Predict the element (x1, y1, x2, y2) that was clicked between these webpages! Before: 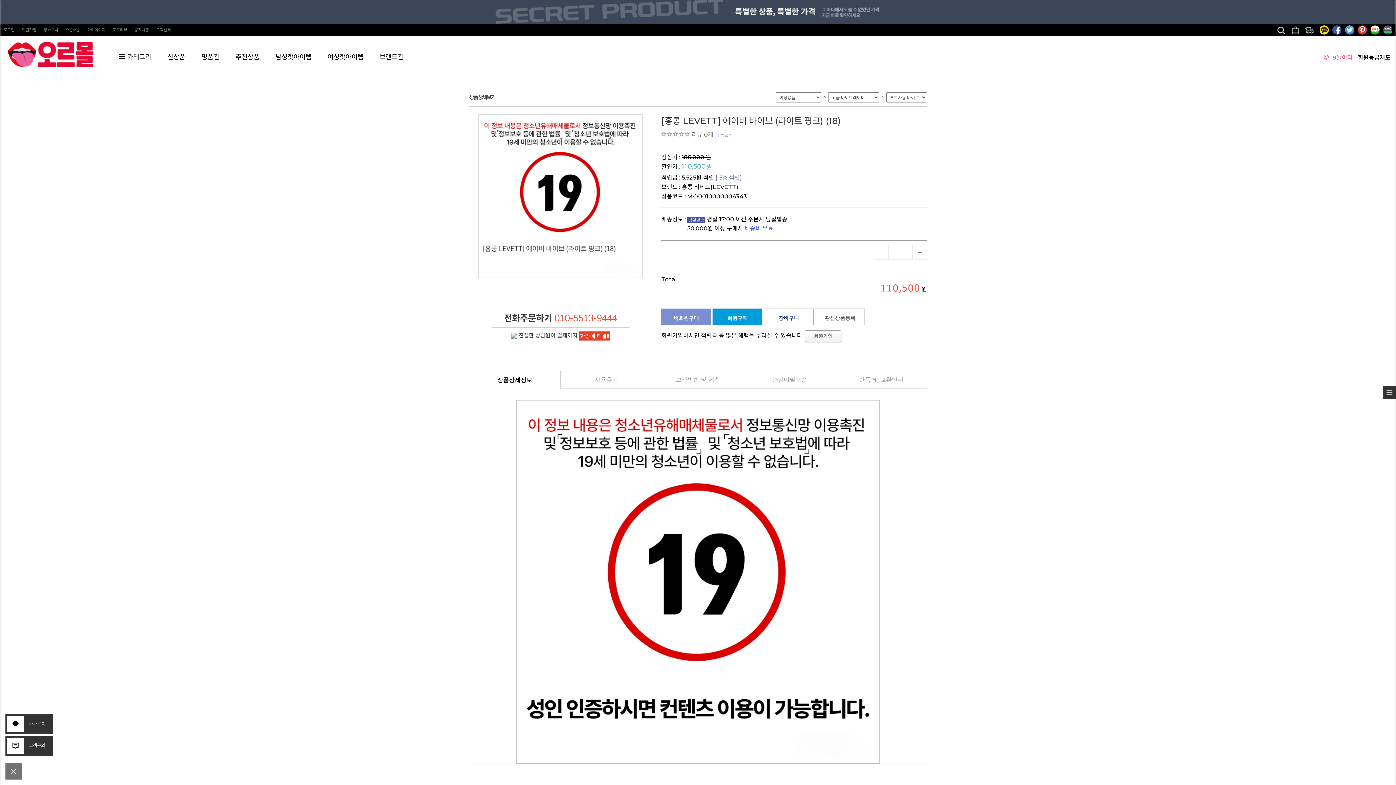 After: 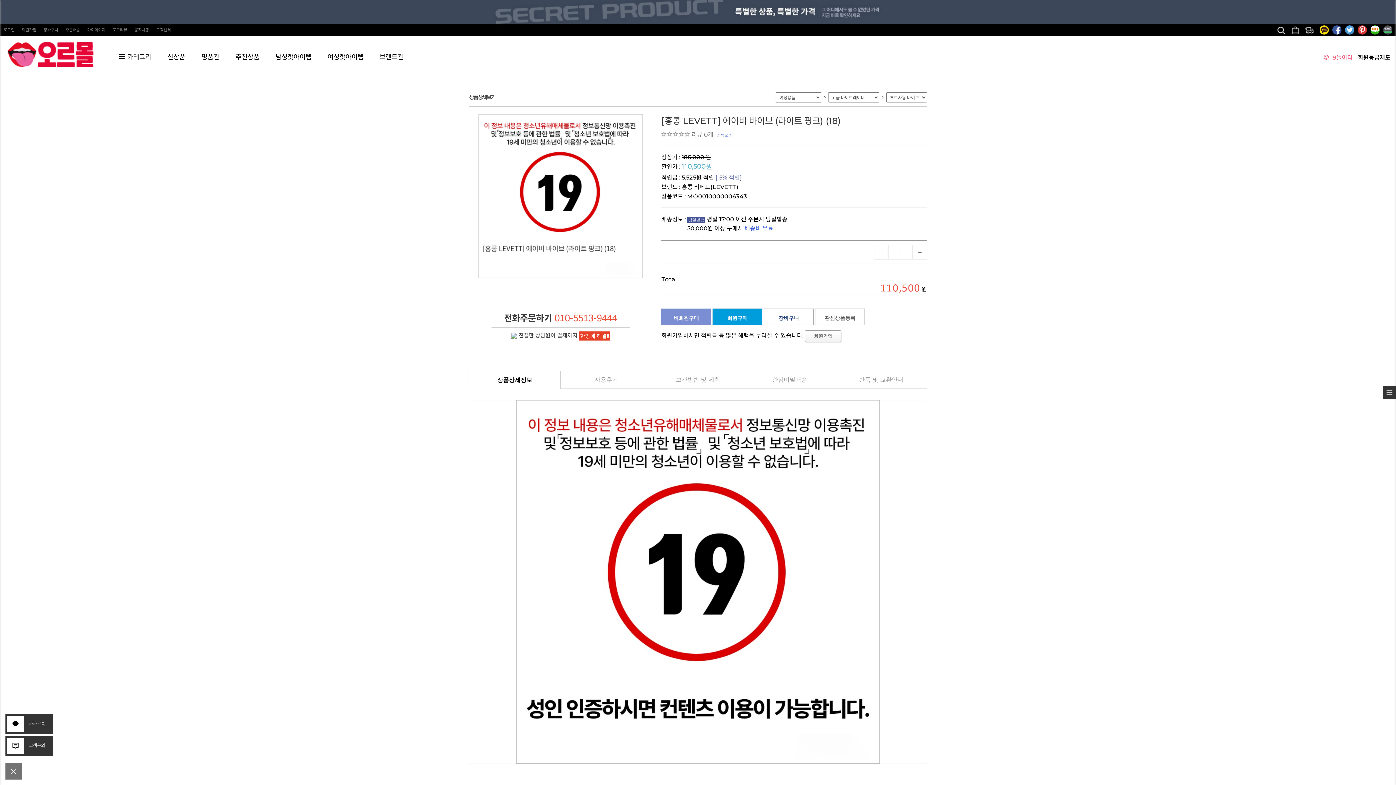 Action: bbox: (661, 131, 690, 138)